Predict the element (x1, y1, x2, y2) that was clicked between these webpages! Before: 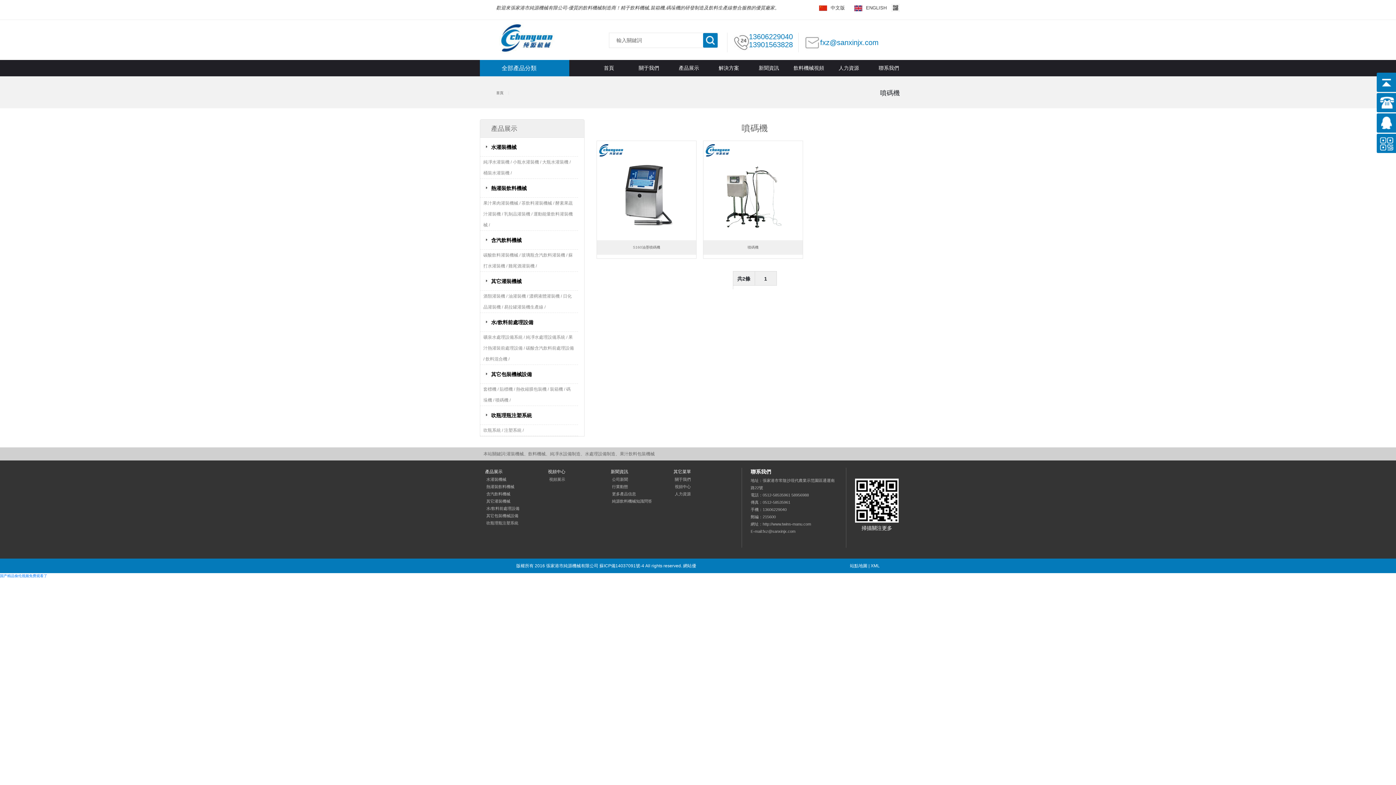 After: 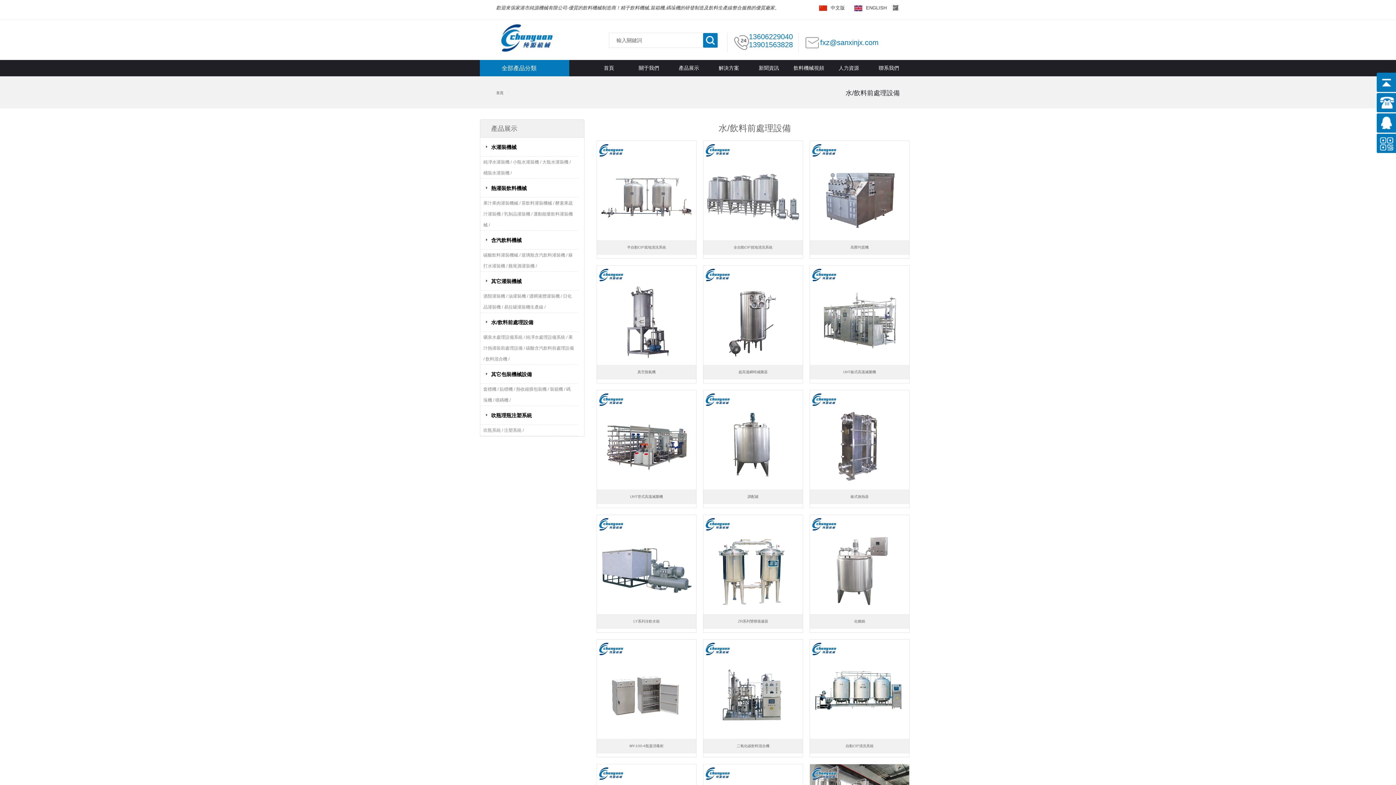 Action: label: 水/飲料前處理設備 bbox: (480, 313, 578, 332)